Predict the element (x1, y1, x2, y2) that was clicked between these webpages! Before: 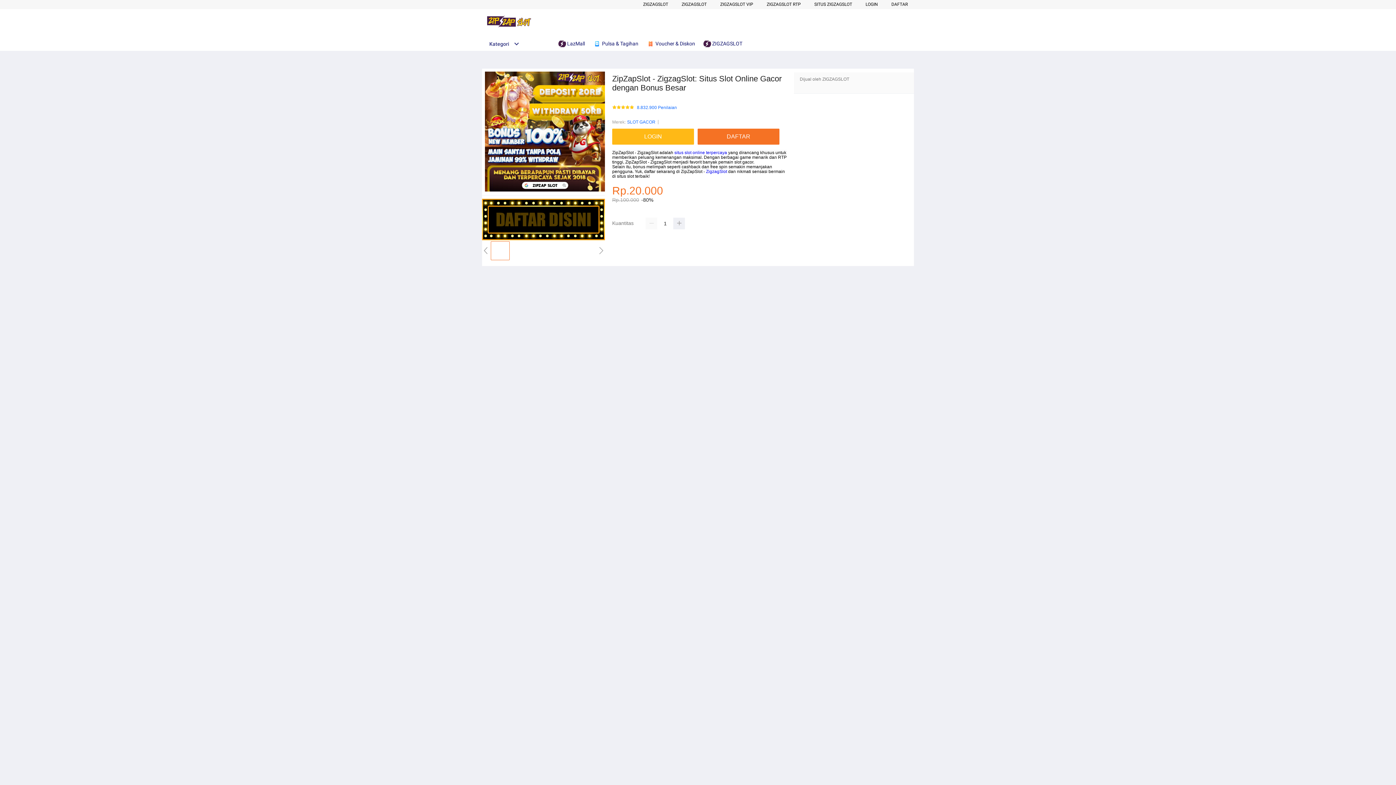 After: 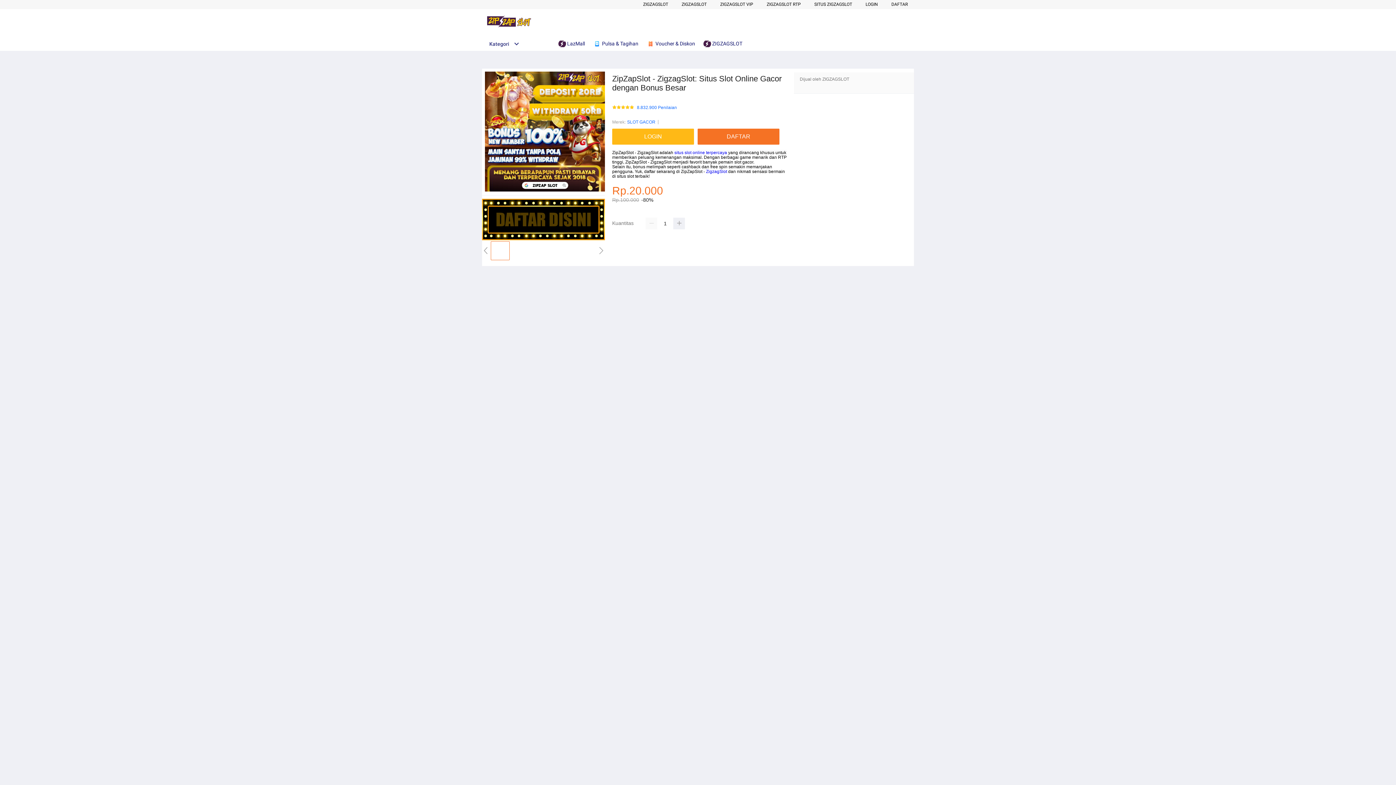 Action: label:  Voucher & Diskon bbox: (646, 36, 698, 50)